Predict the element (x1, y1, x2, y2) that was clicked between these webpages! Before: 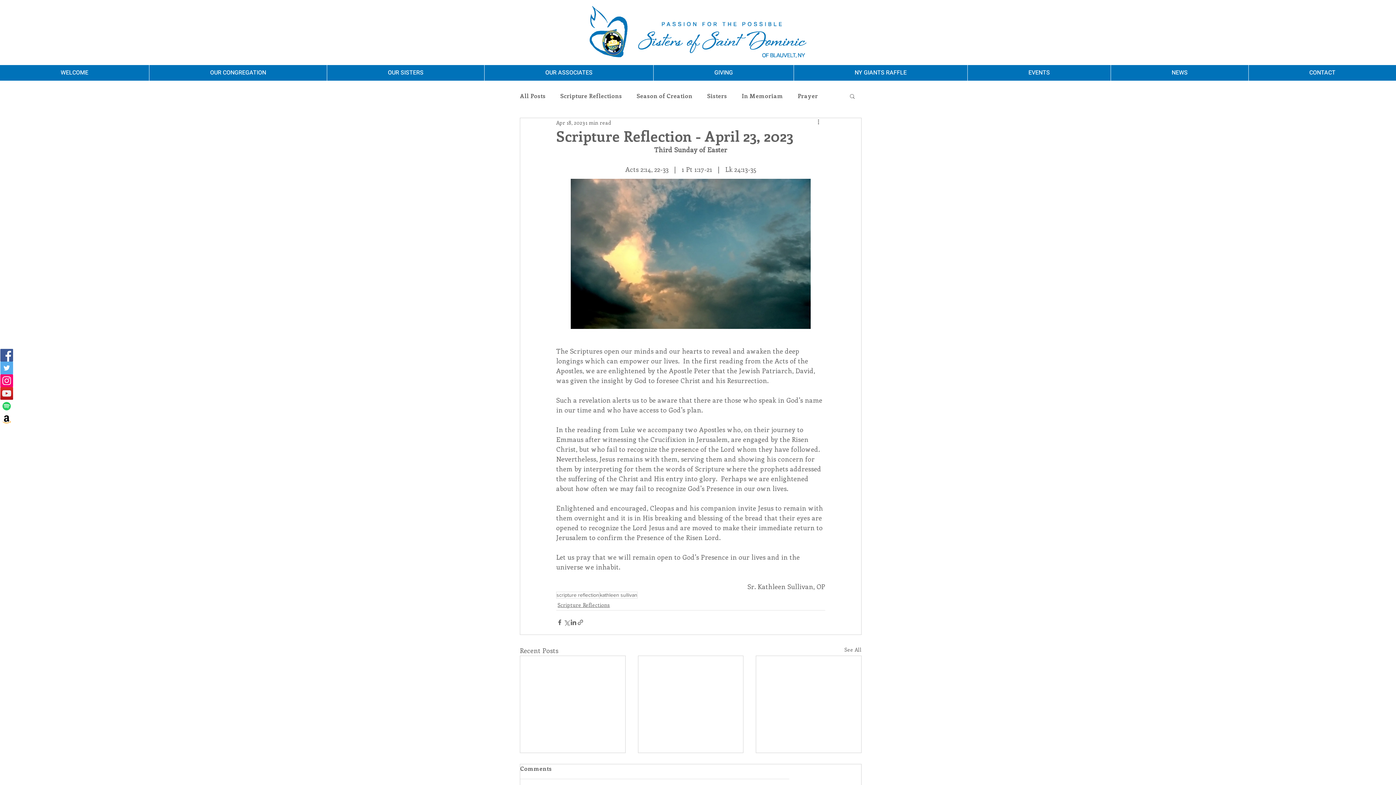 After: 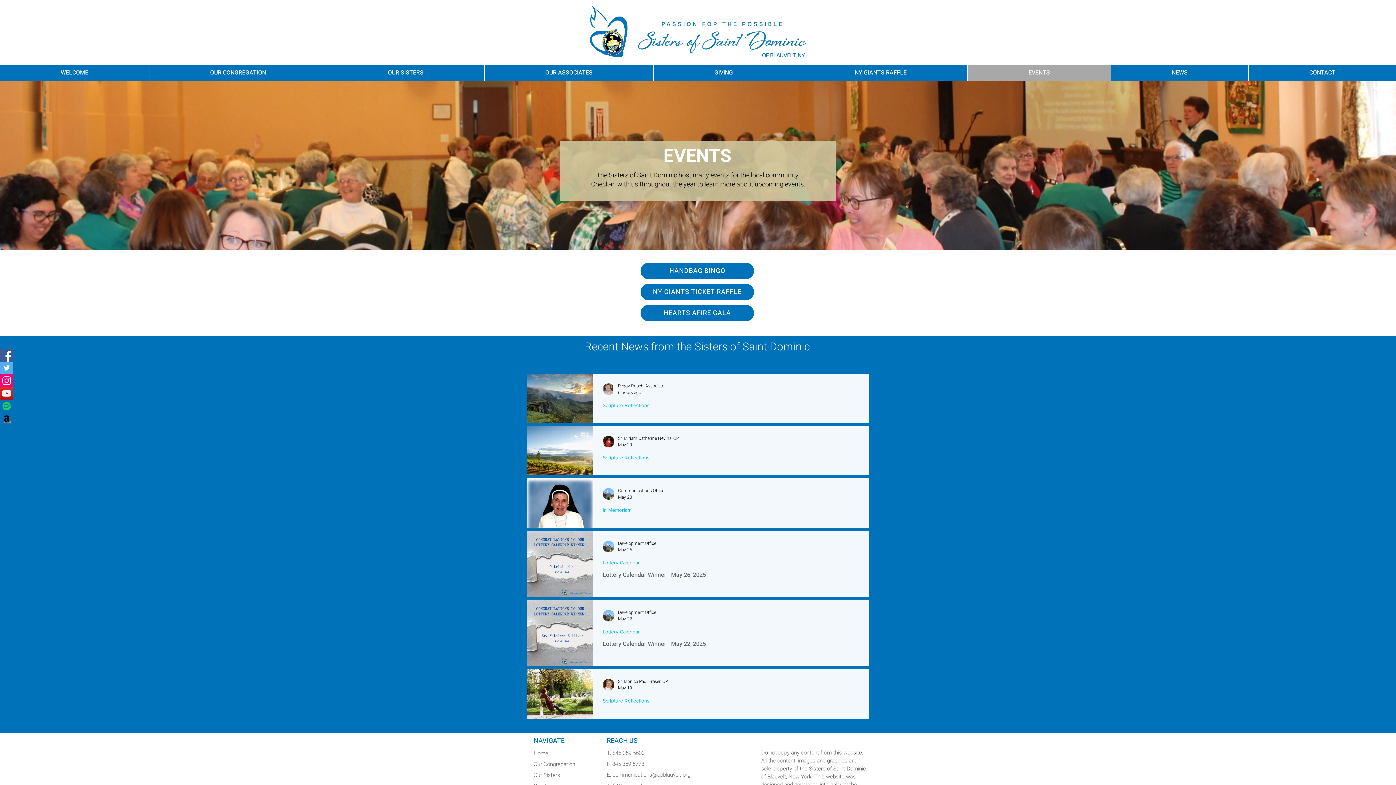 Action: bbox: (967, 65, 1110, 80) label: EVENTS